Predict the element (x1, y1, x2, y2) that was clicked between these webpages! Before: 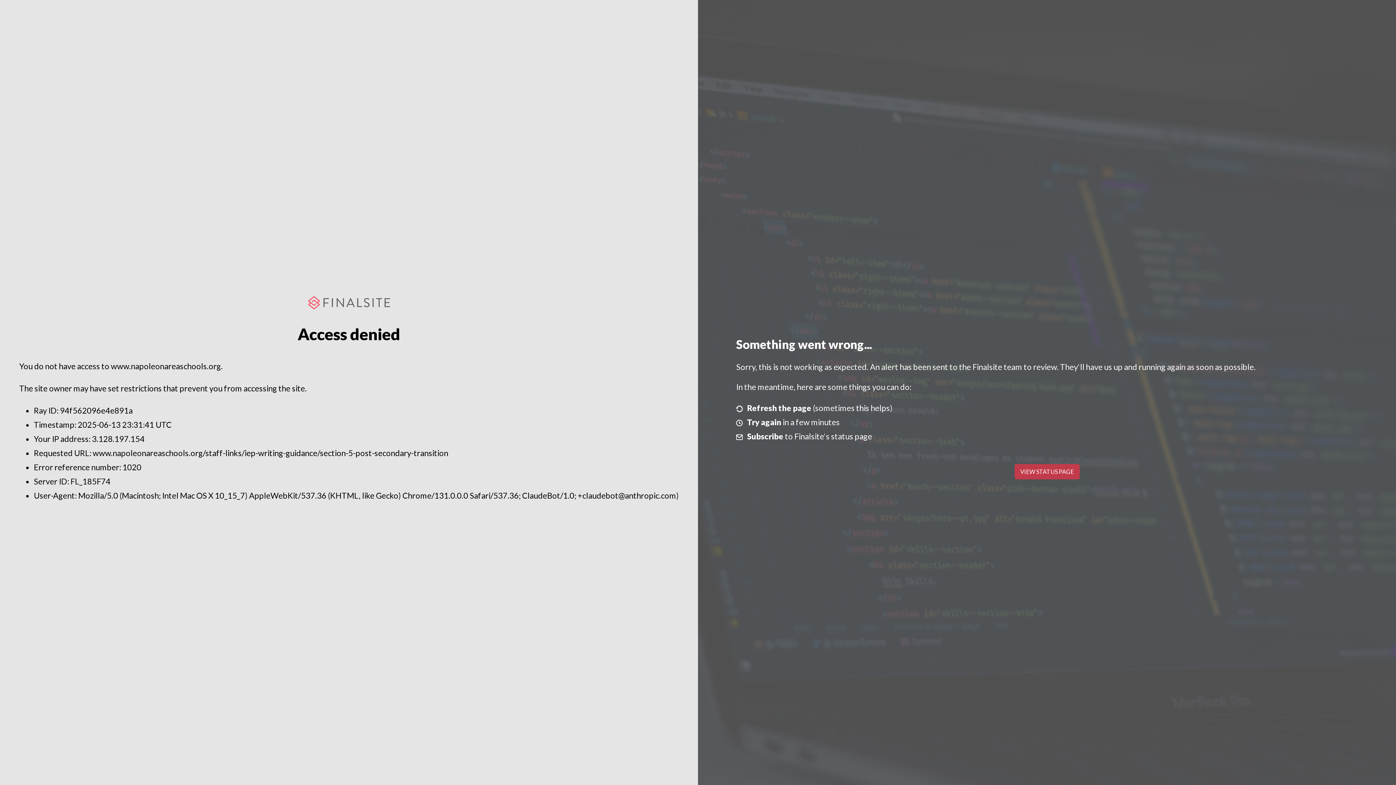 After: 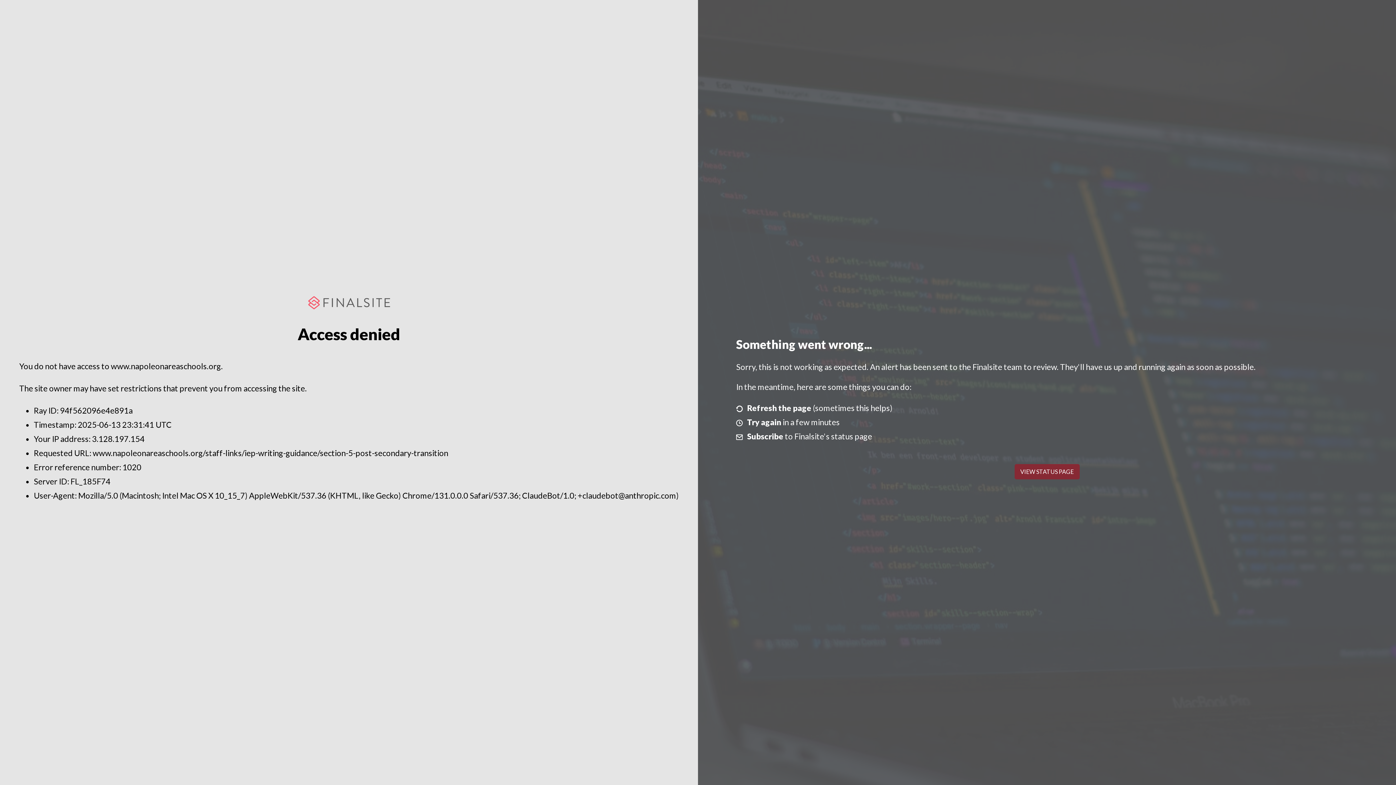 Action: label: VIEW STATUS PAGE bbox: (1014, 464, 1079, 479)